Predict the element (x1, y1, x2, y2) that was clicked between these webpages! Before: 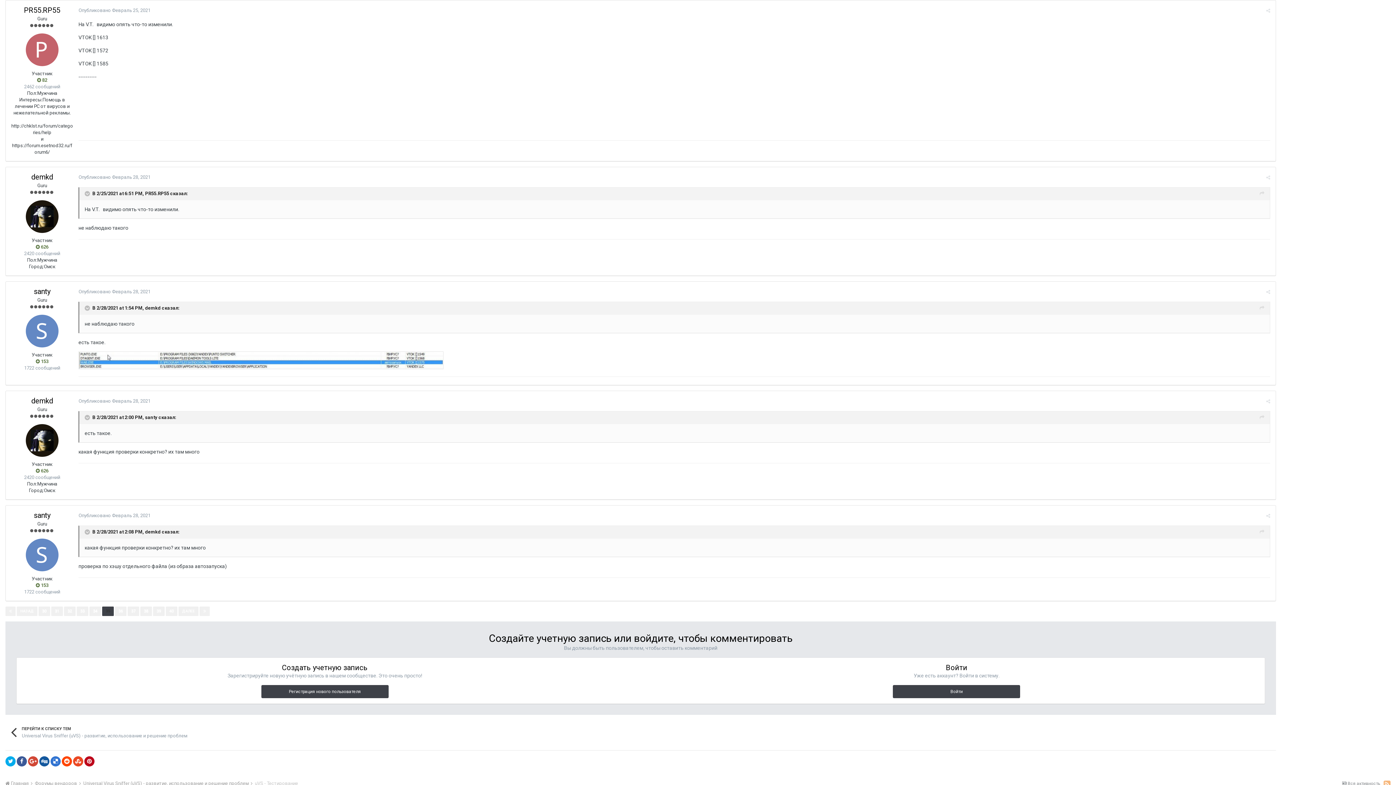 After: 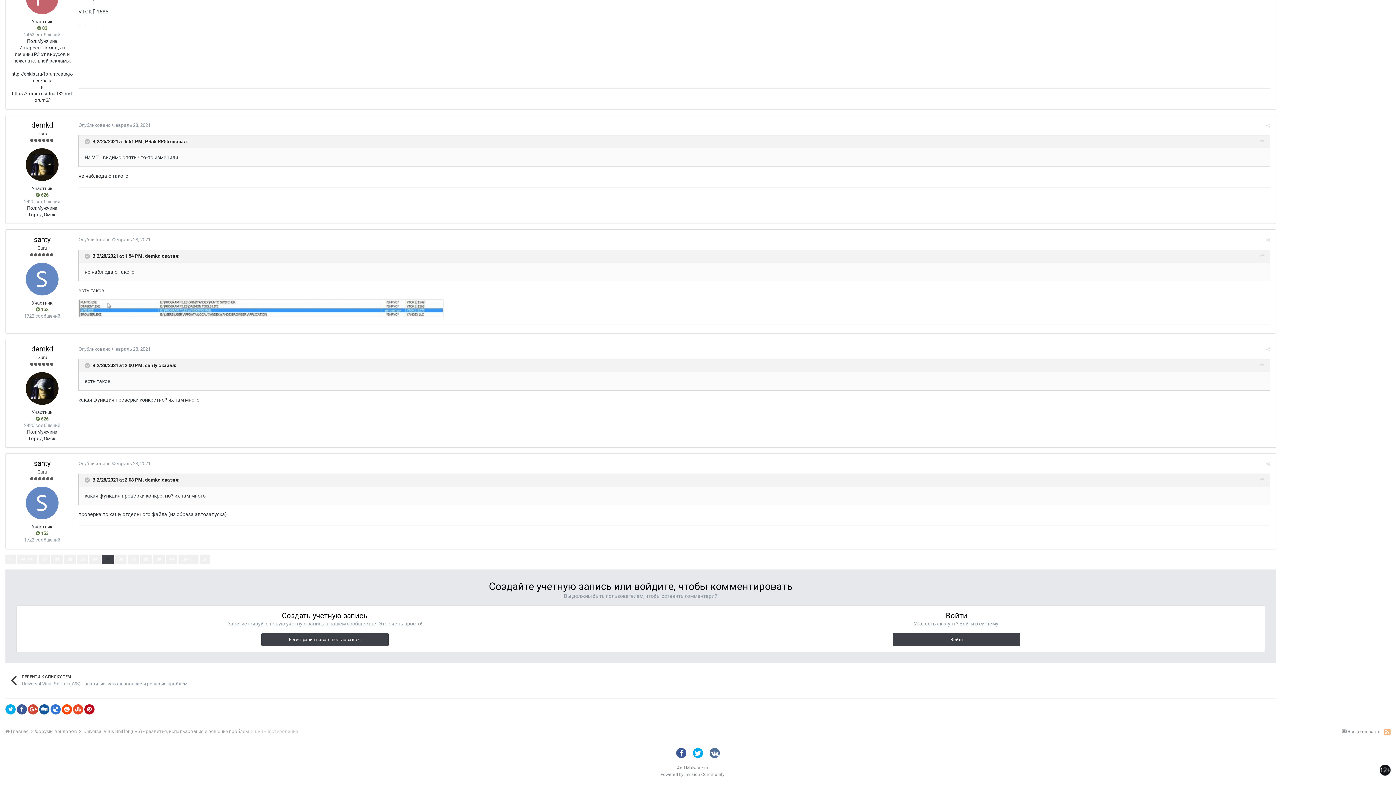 Action: bbox: (1260, 528, 1264, 536)